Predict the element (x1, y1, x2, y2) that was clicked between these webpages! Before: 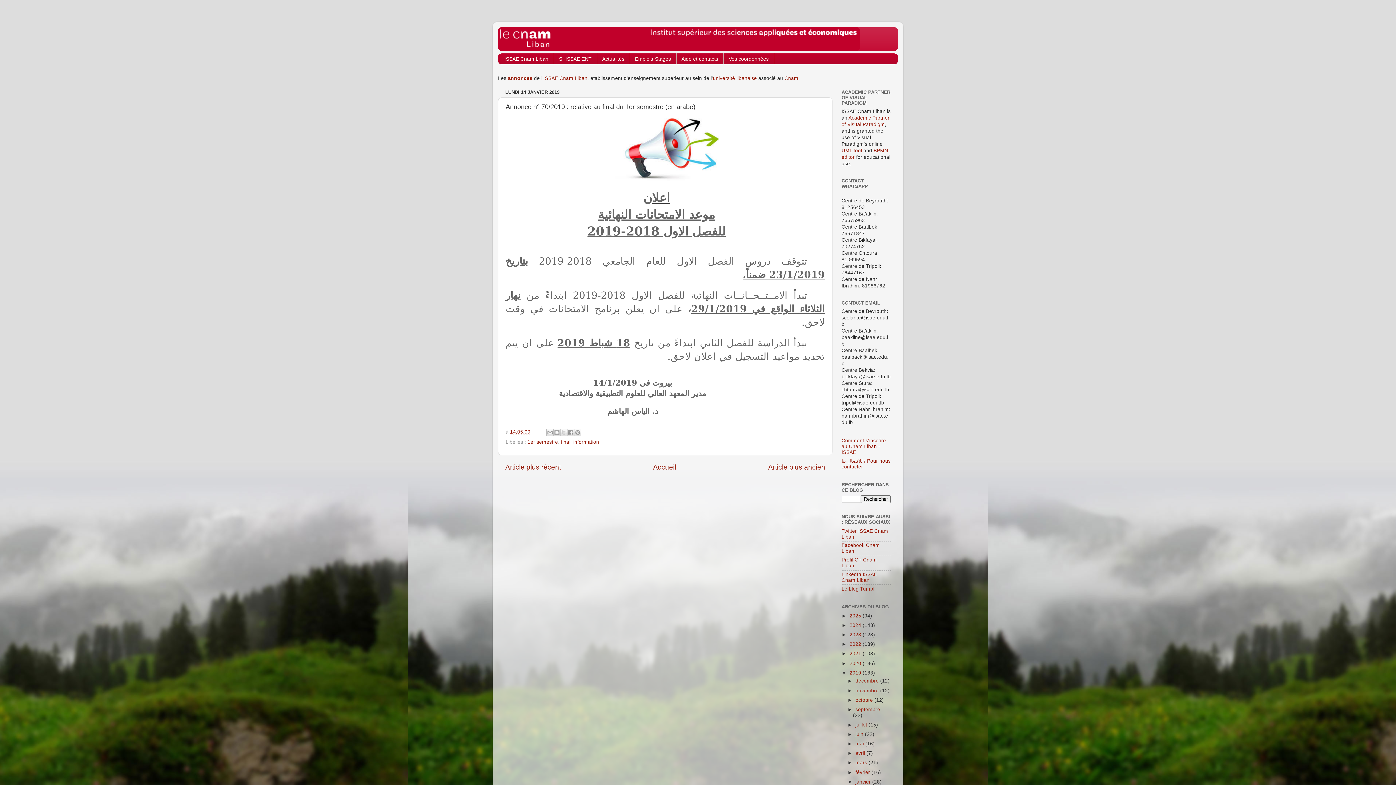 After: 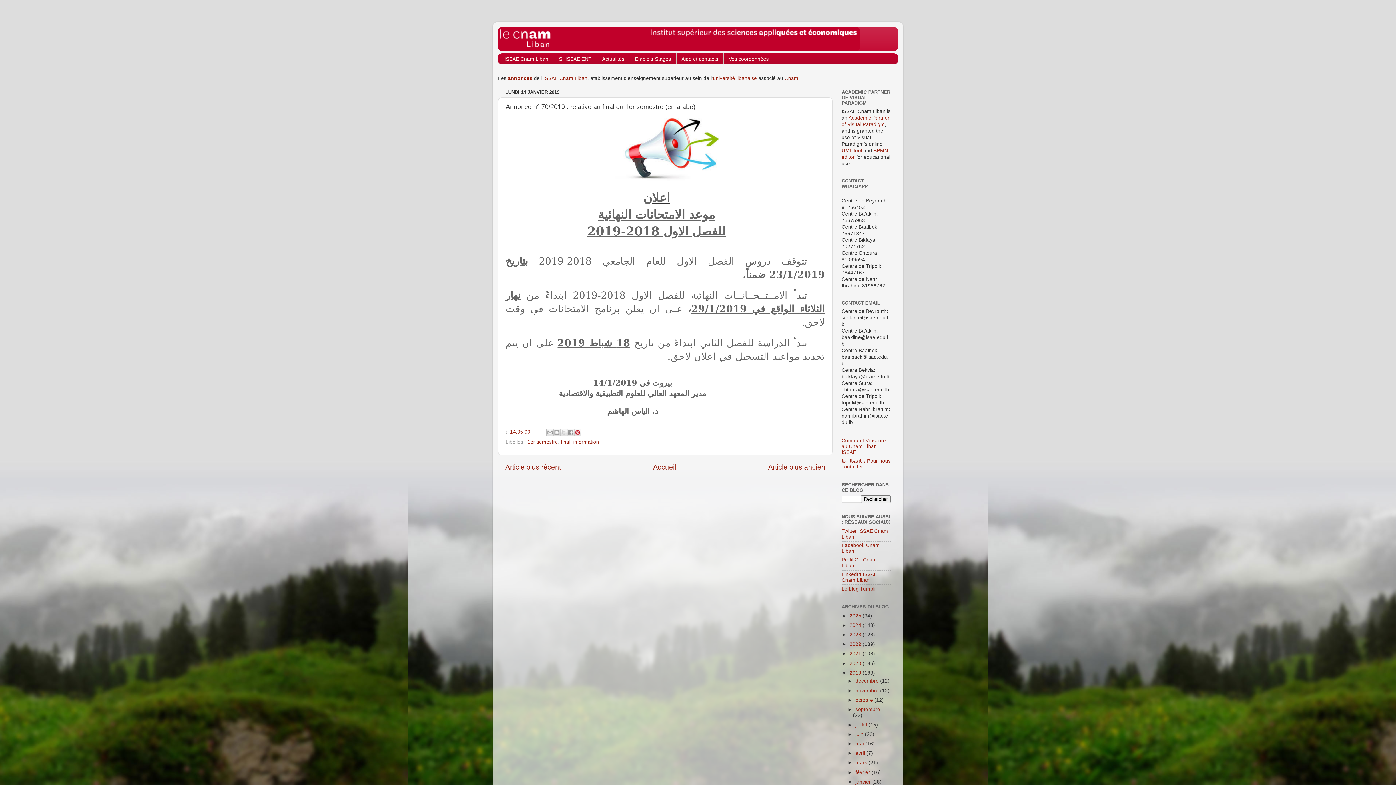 Action: label: Partager sur Pinterest bbox: (574, 428, 581, 436)